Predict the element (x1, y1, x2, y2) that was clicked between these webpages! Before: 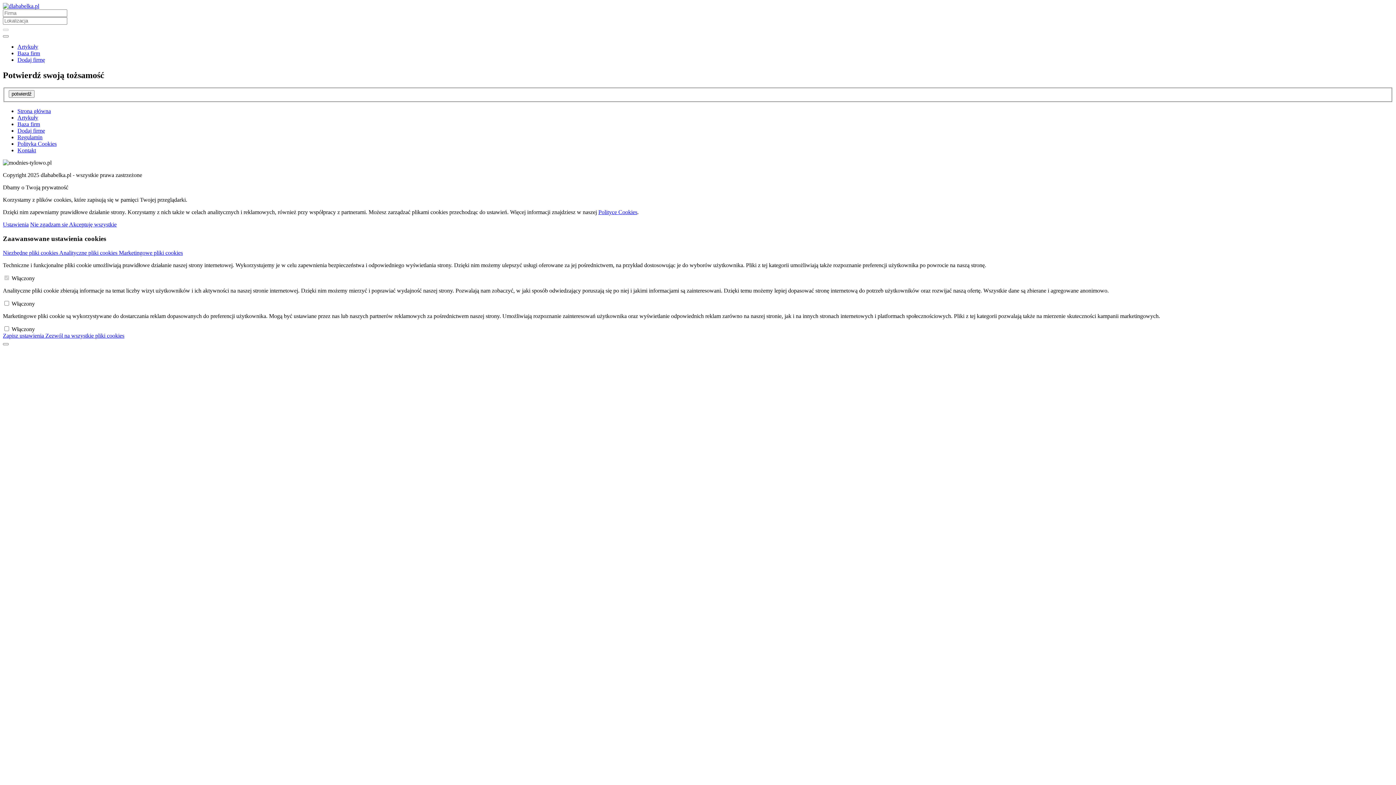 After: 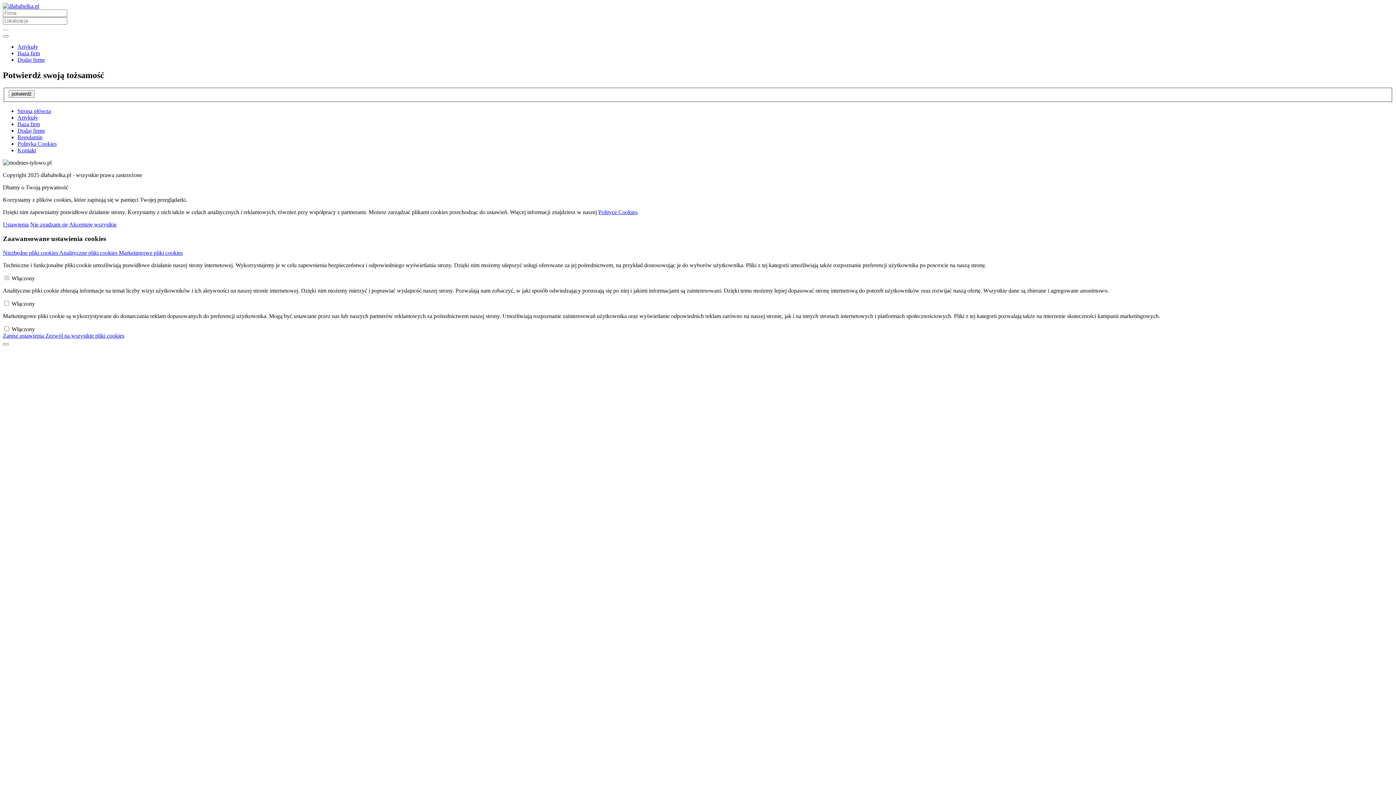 Action: bbox: (17, 134, 42, 140) label: Regulamin